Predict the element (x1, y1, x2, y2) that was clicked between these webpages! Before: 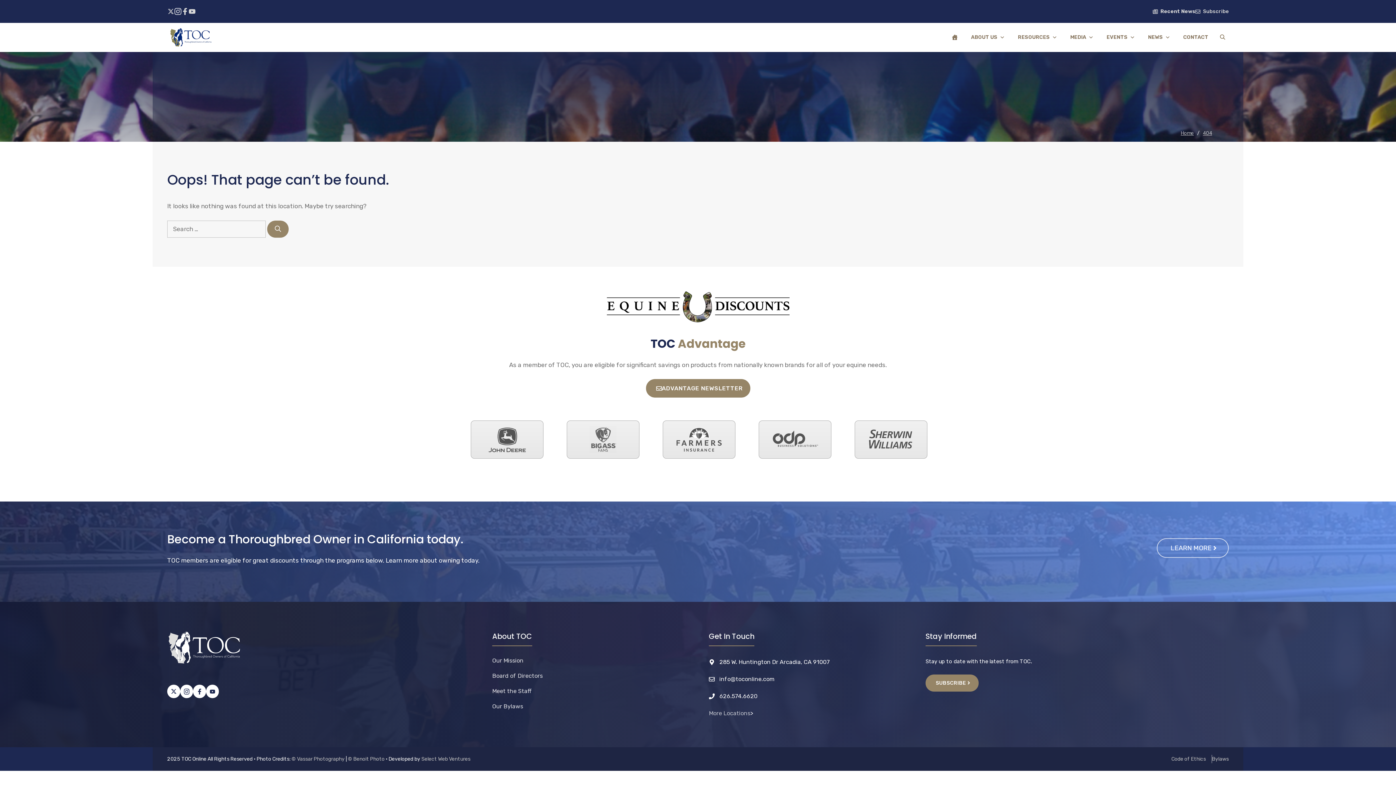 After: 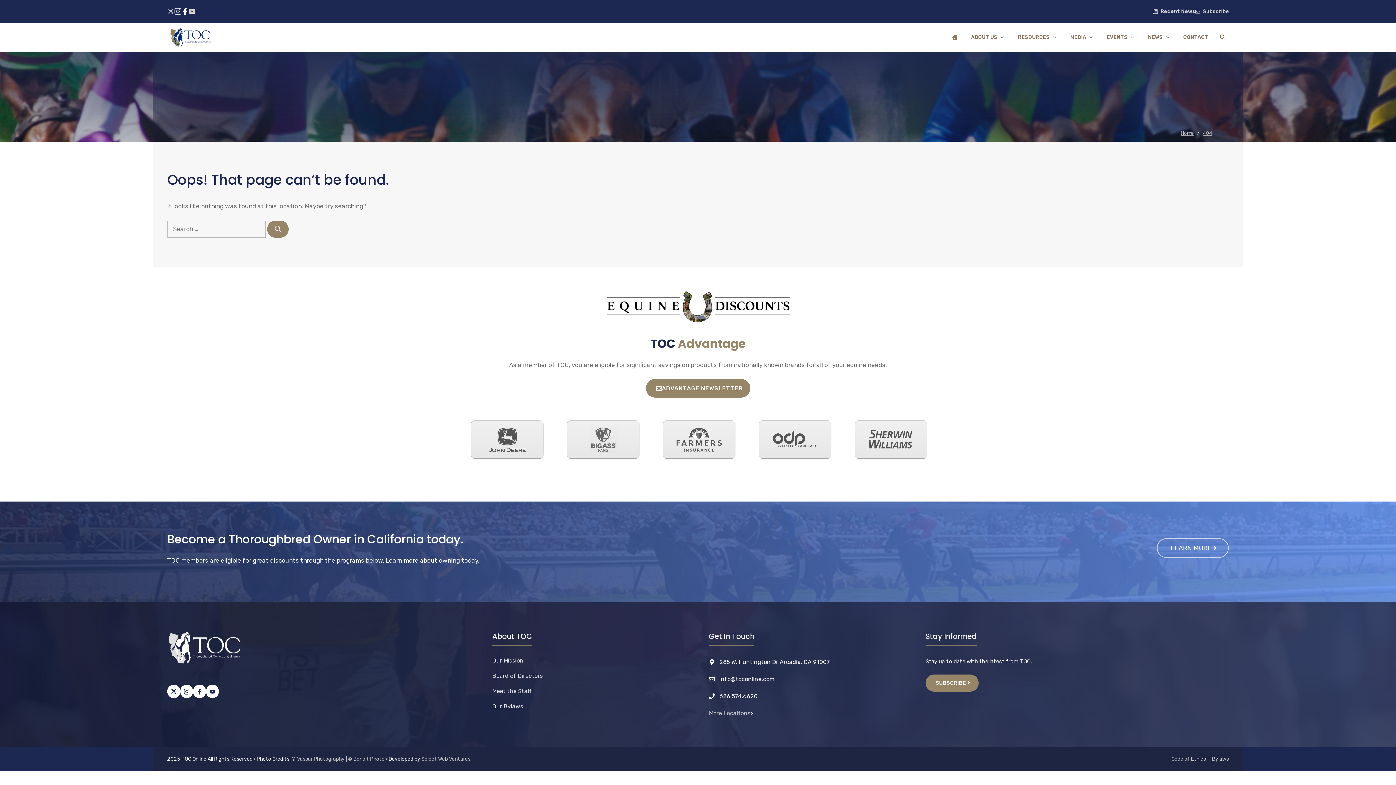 Action: bbox: (181, 7, 188, 15)